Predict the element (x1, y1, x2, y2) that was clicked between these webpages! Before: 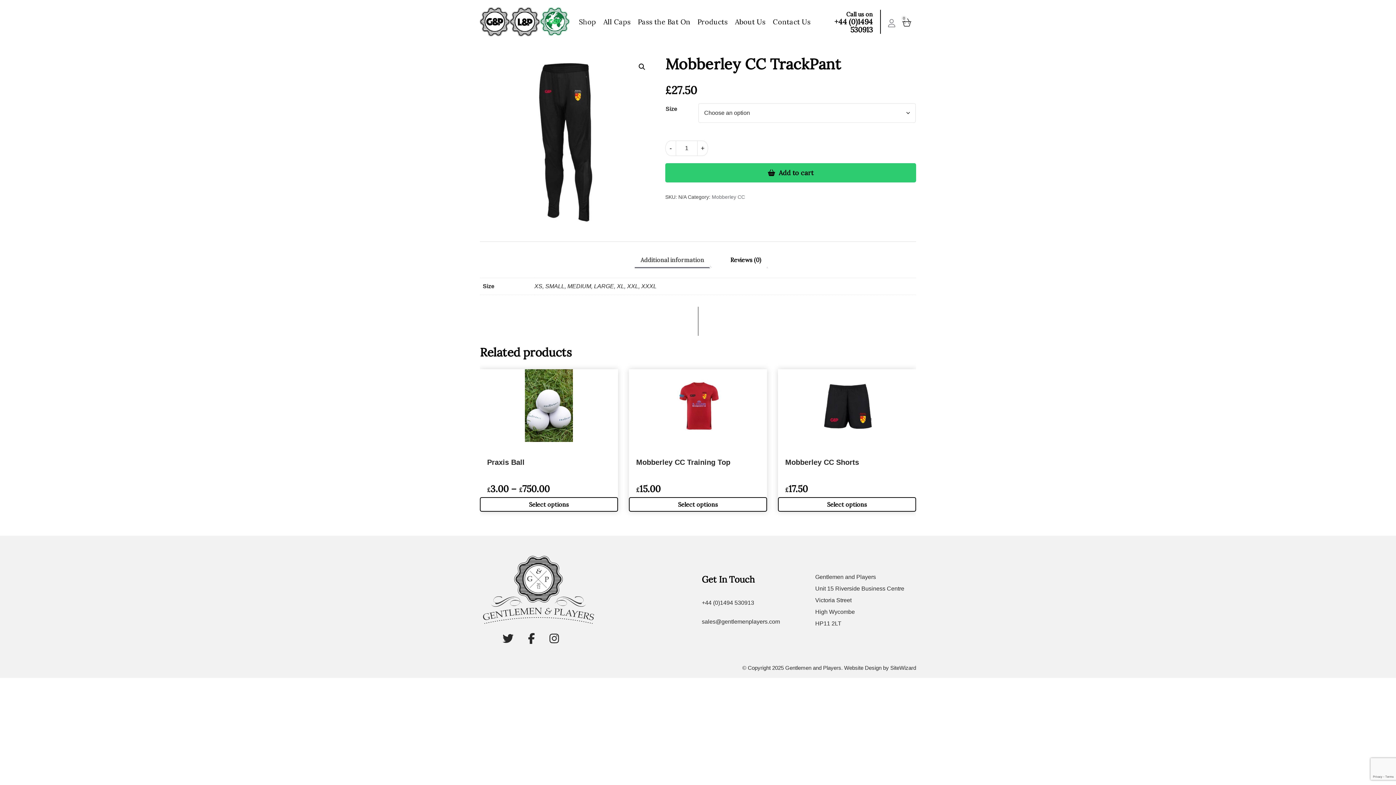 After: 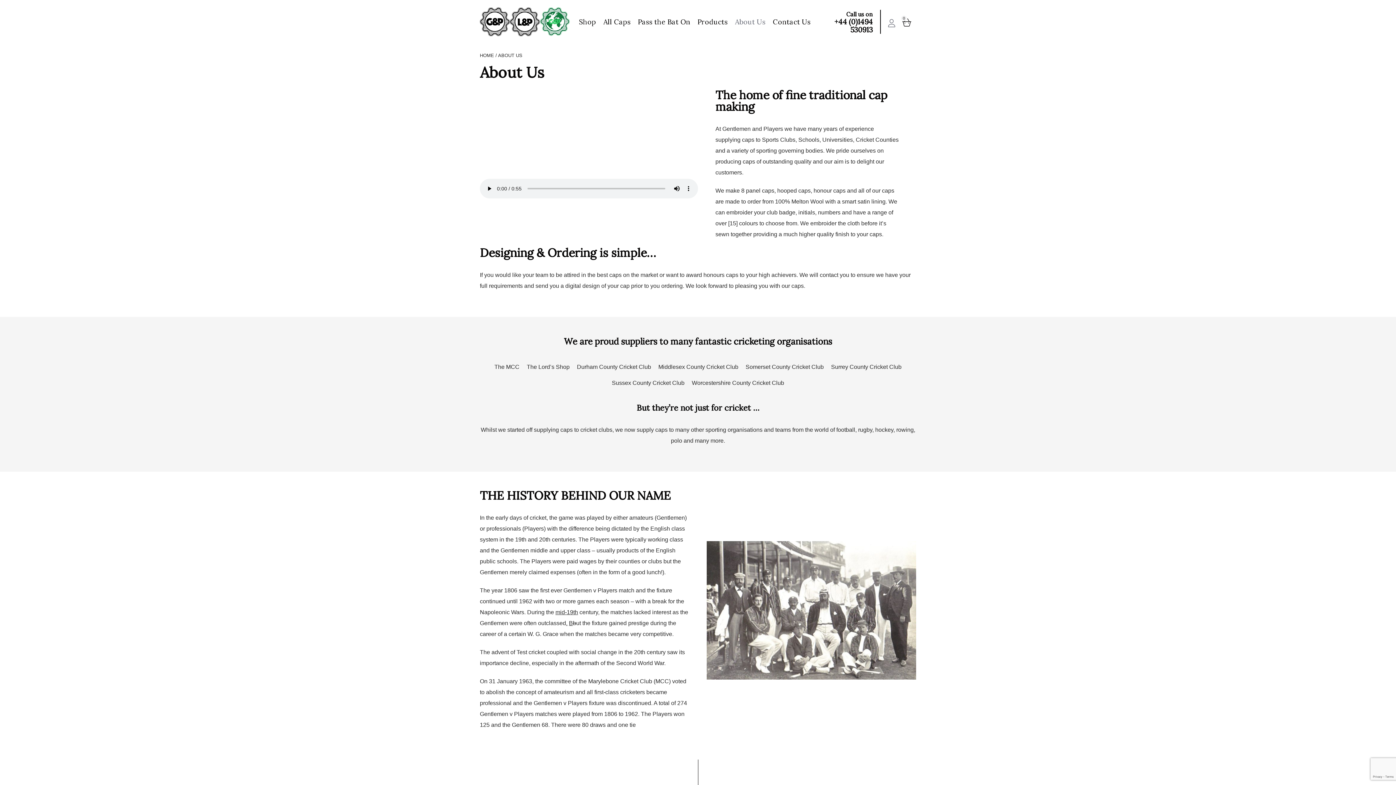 Action: bbox: (731, 12, 769, 30) label: About Us